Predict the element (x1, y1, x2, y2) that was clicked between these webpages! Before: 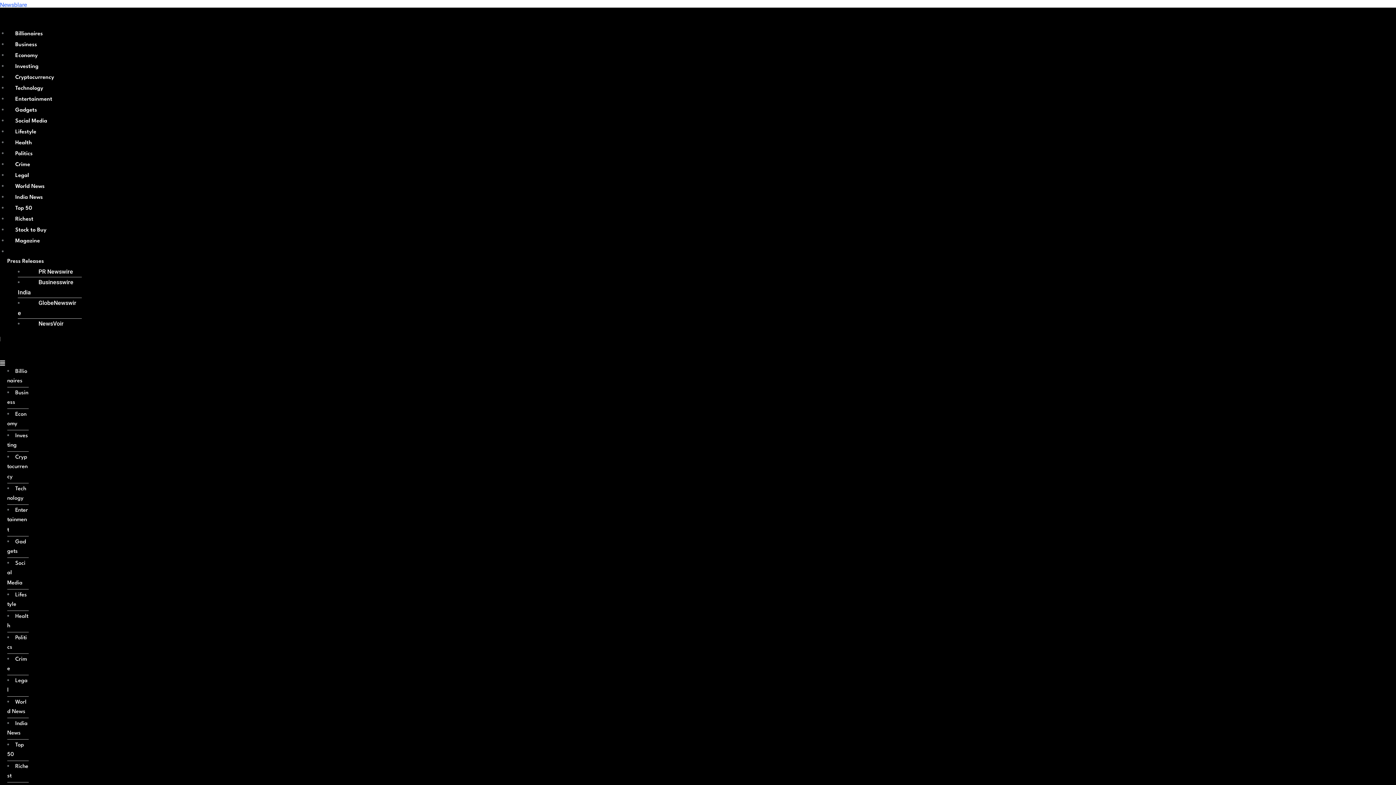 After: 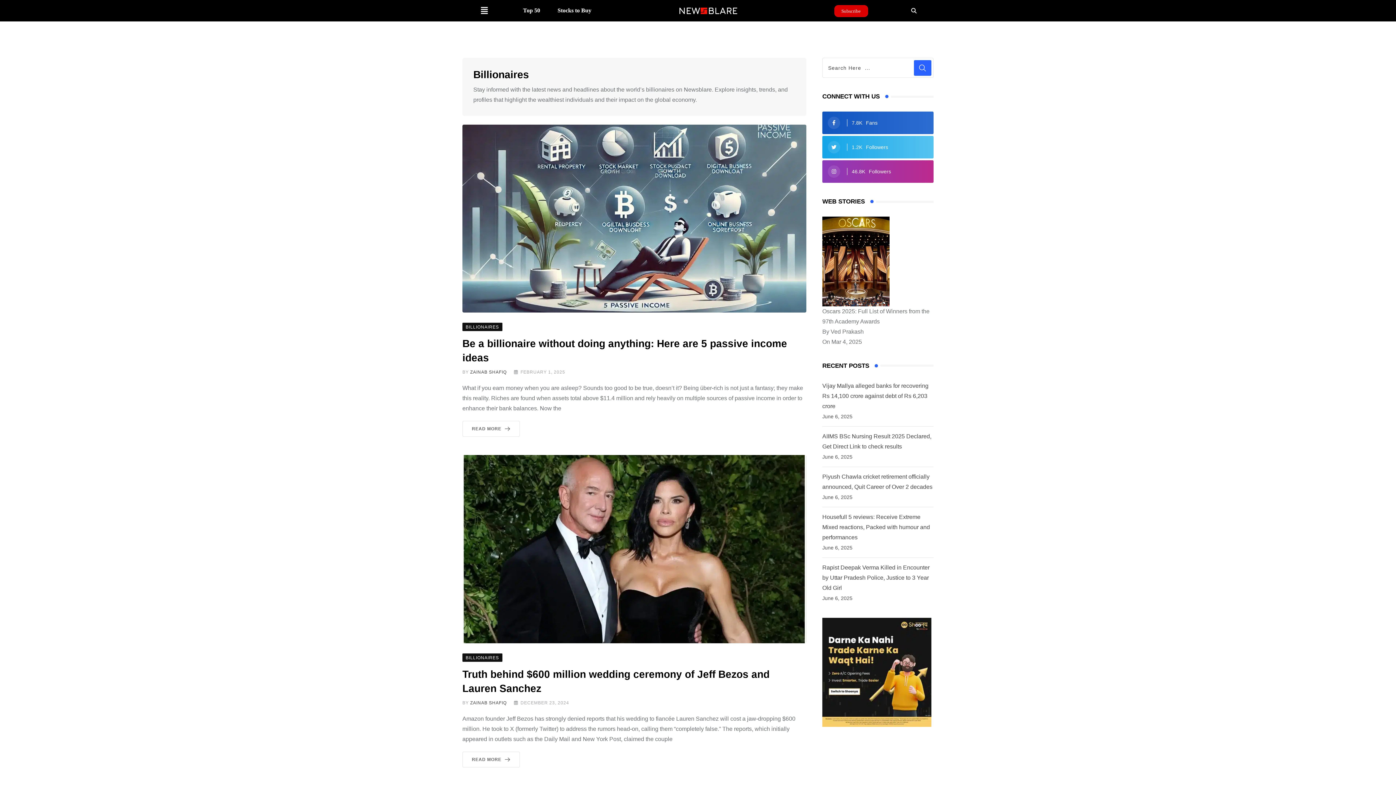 Action: label: Billionaires bbox: (9, 25, 48, 42)